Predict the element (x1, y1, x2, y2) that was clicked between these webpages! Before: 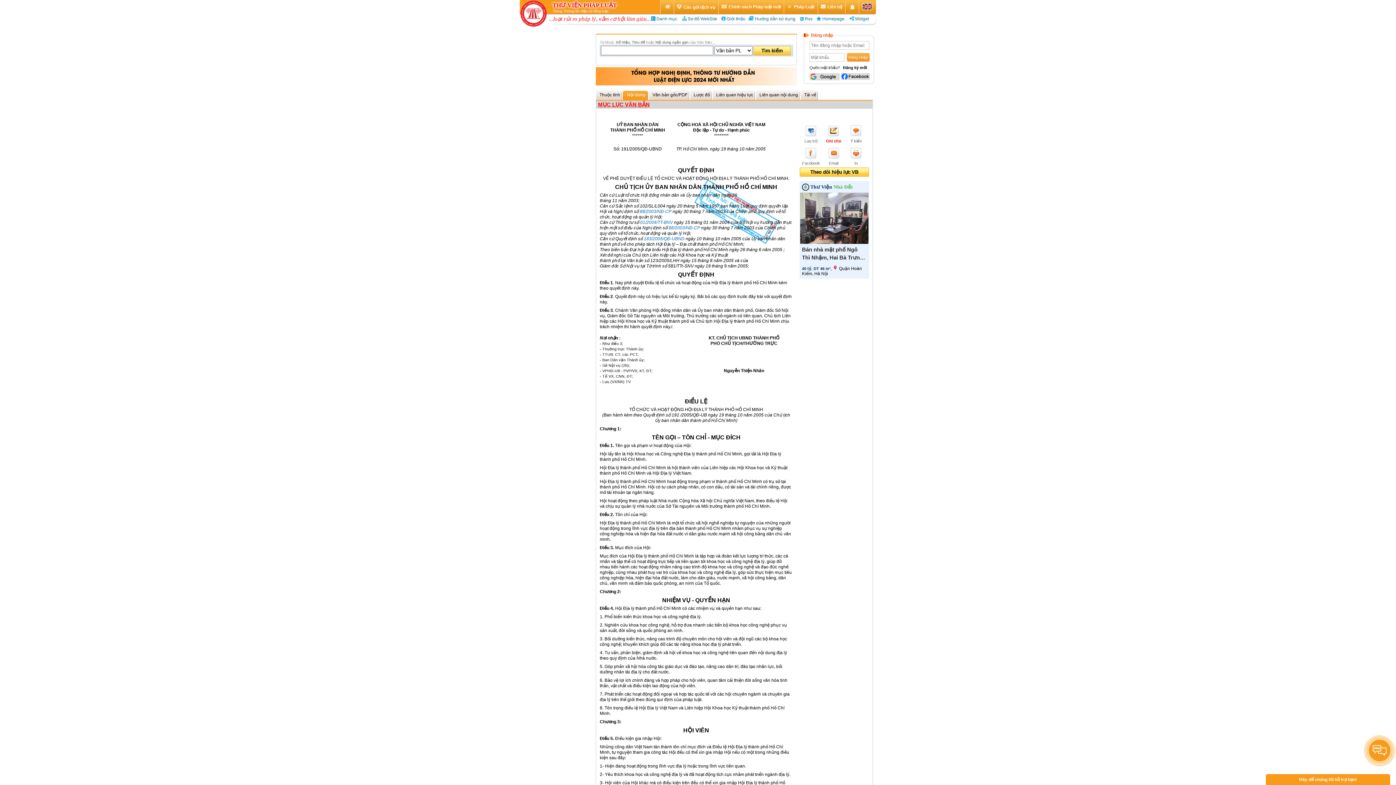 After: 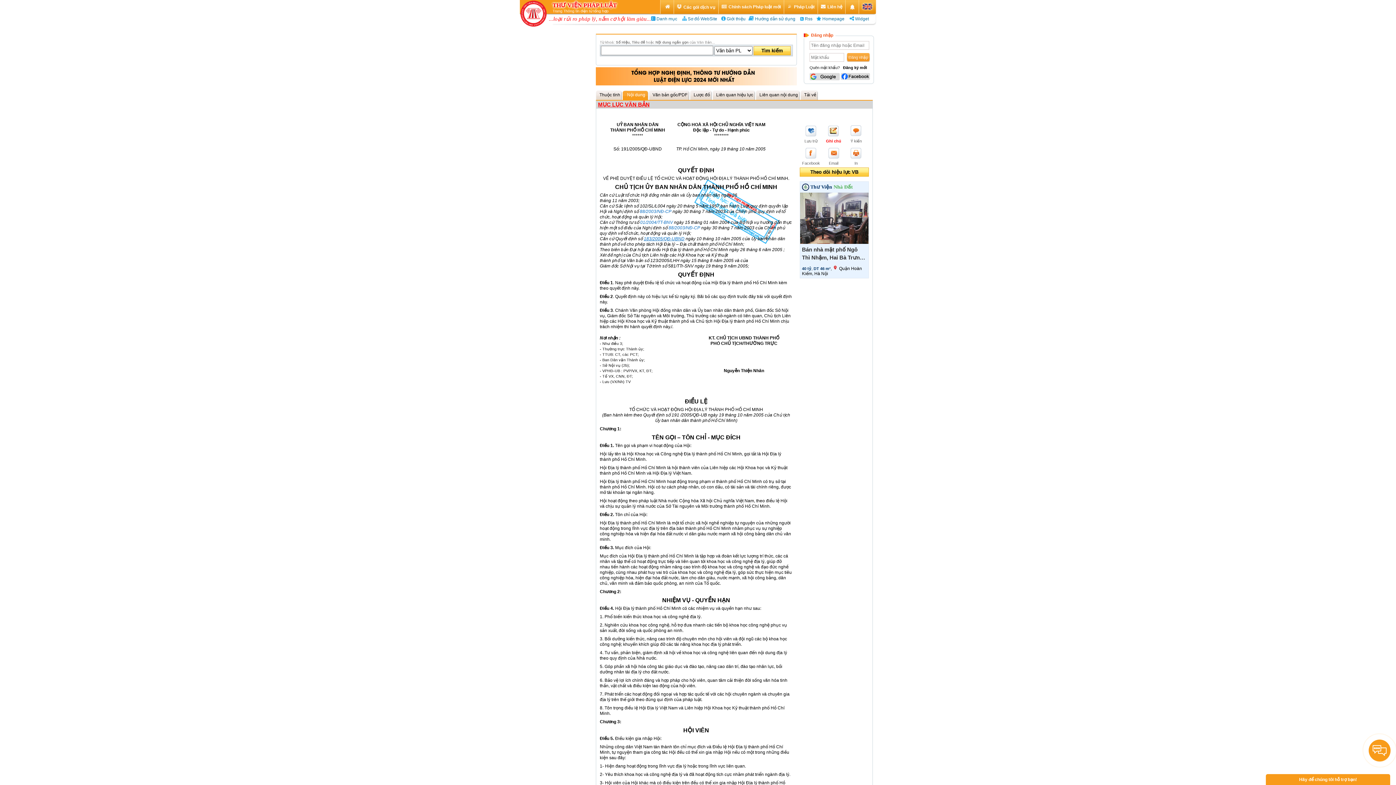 Action: label: 183/2005/QĐ-UBND bbox: (644, 236, 684, 241)